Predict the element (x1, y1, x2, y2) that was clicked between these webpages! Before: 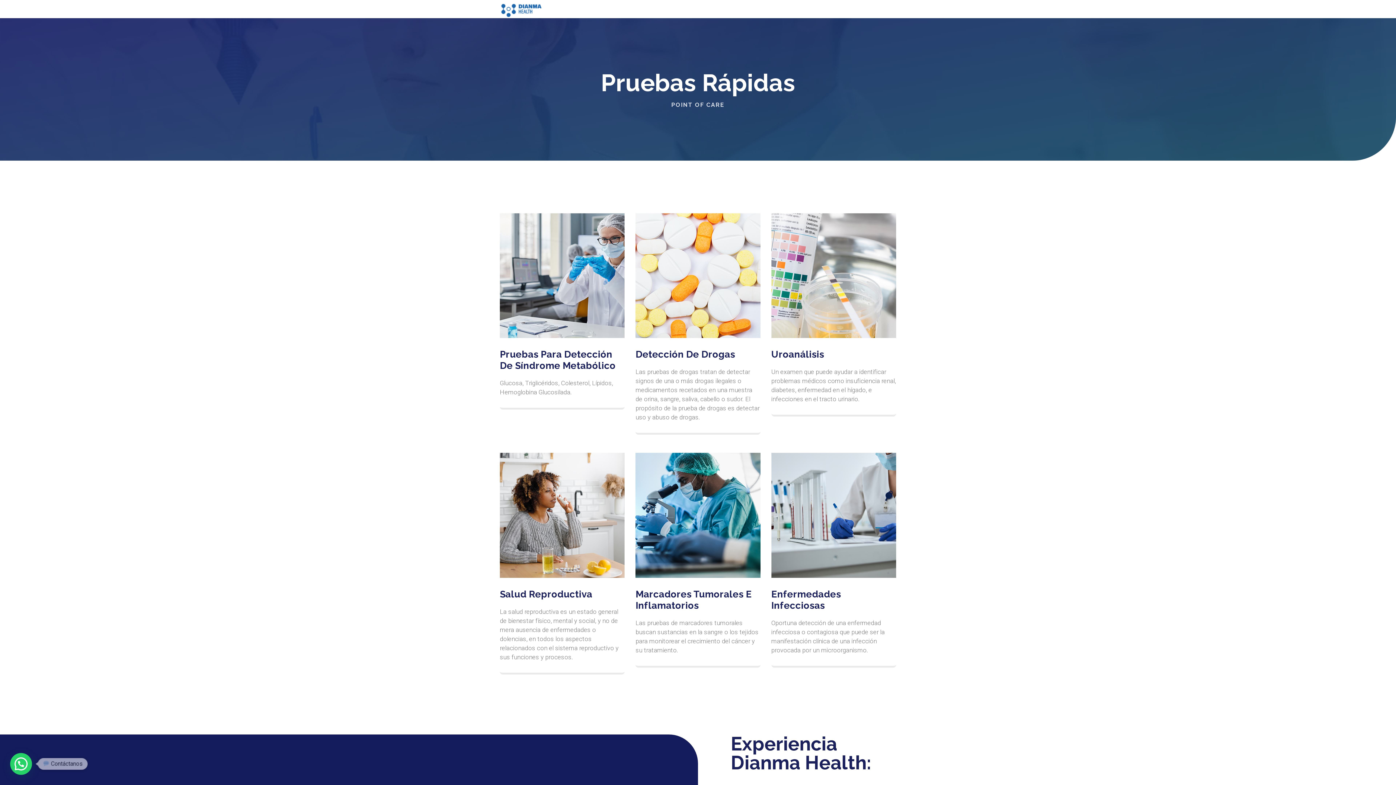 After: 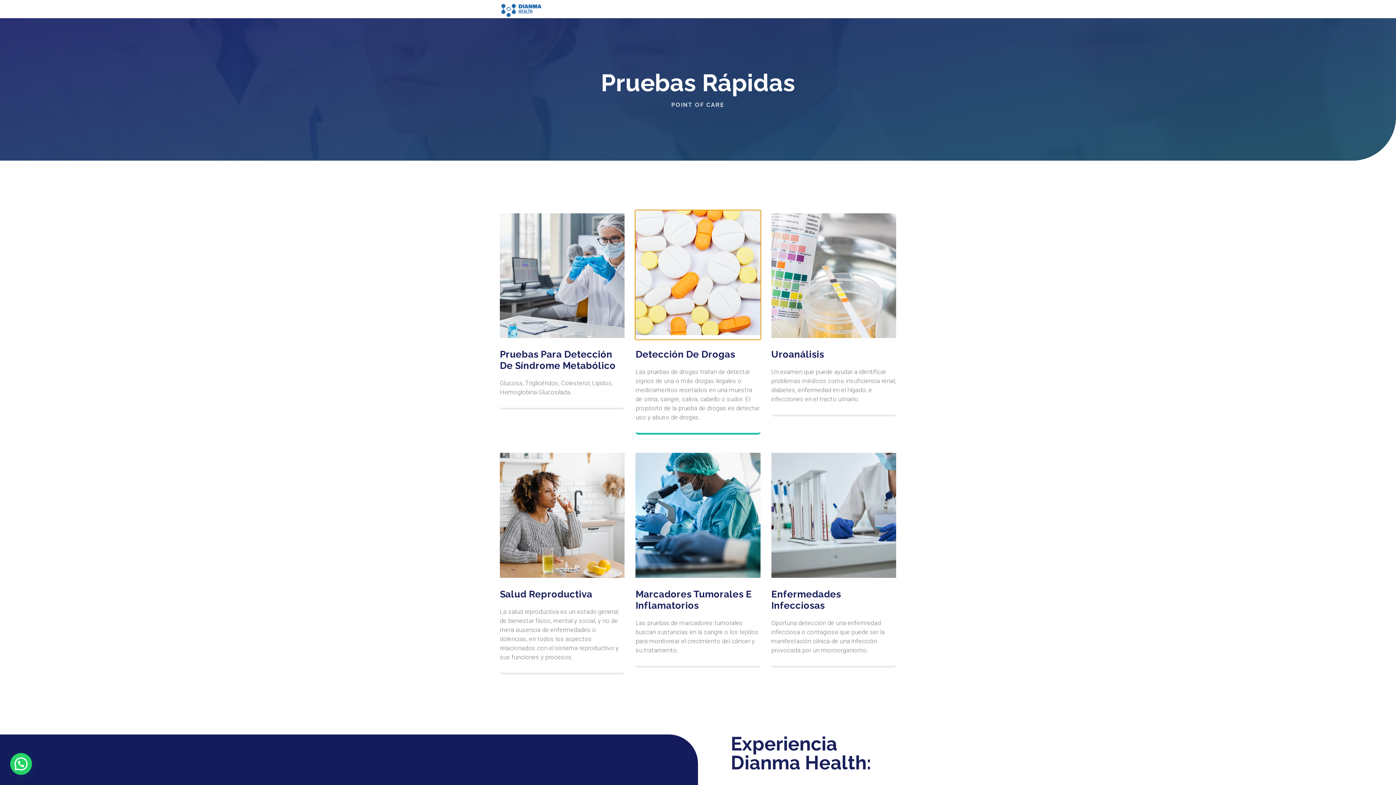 Action: bbox: (635, 333, 760, 339)